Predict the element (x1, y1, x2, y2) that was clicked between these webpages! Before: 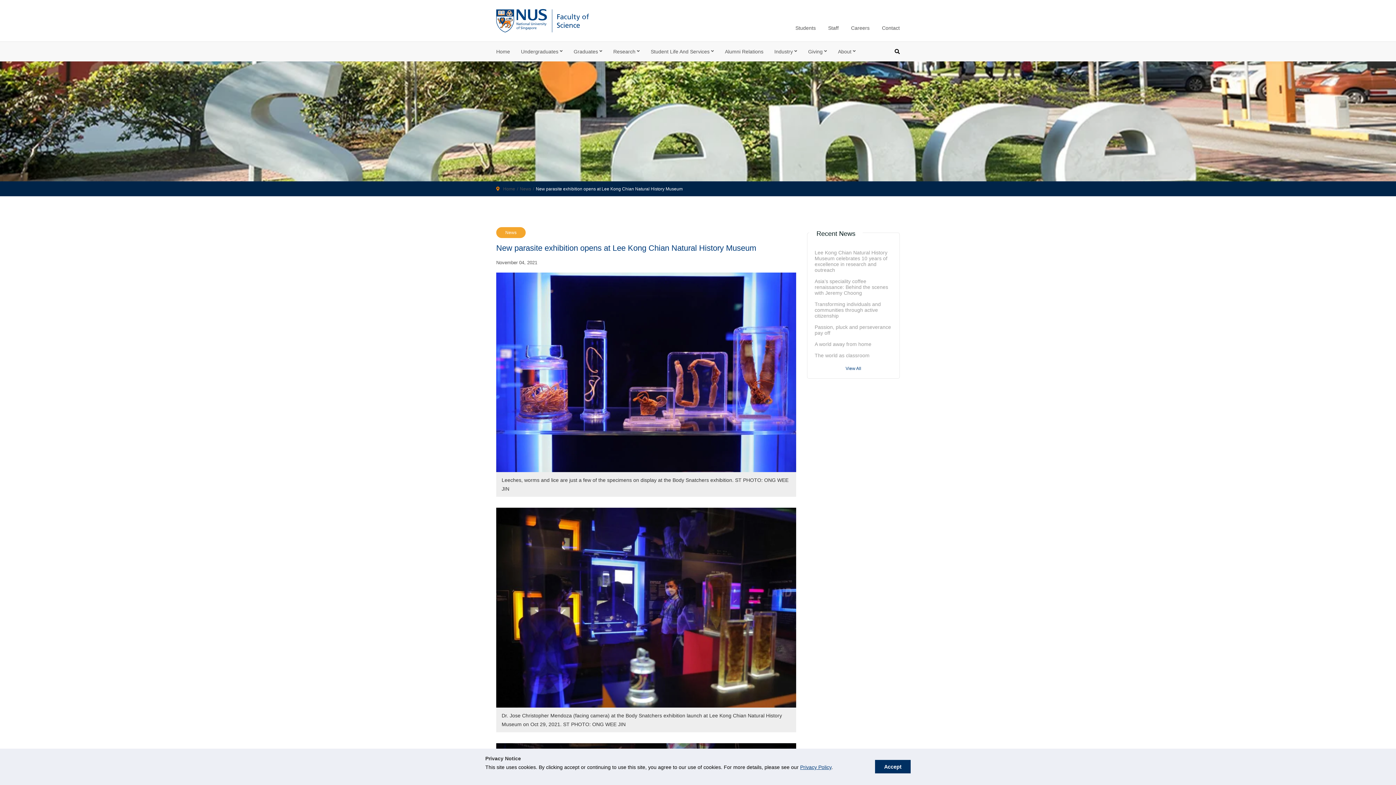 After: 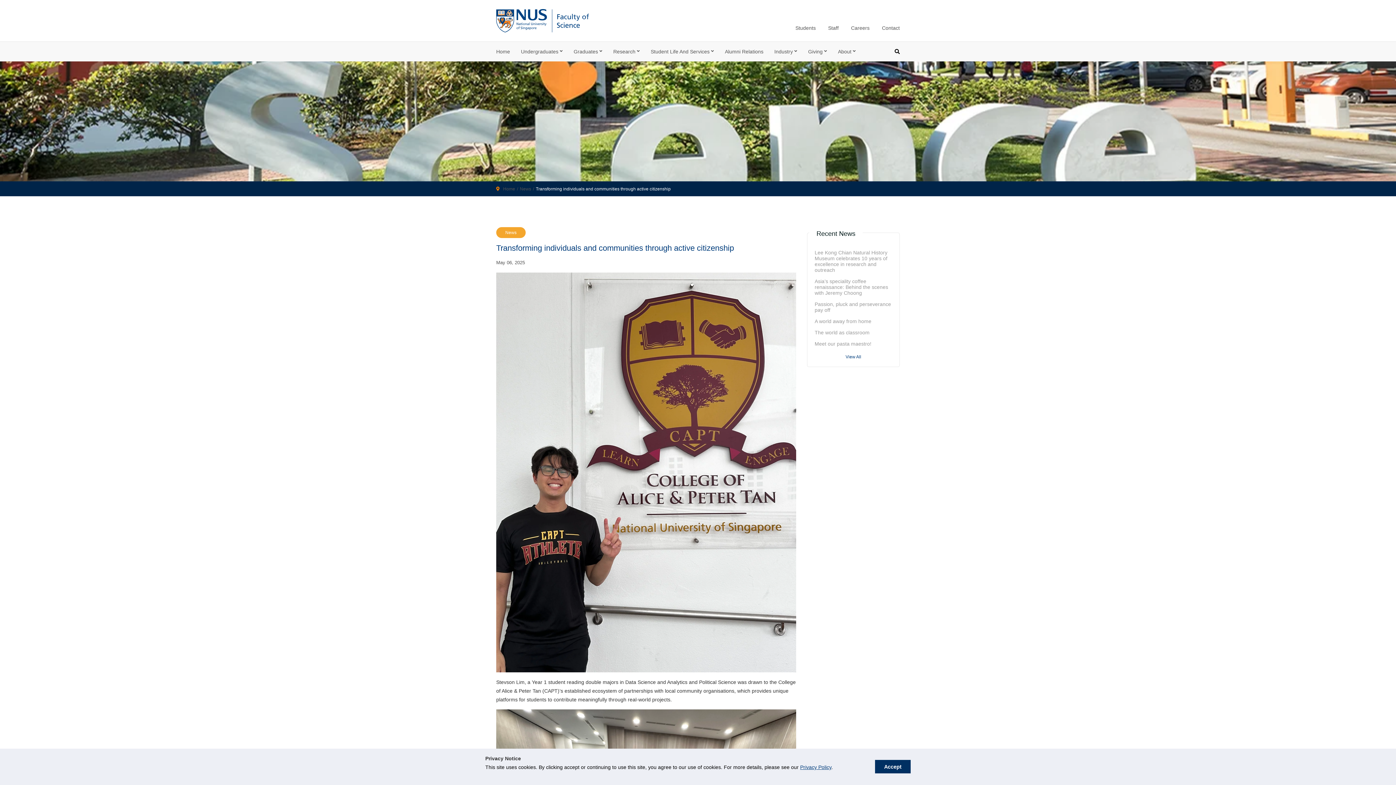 Action: bbox: (814, 301, 892, 318) label: Transforming individuals and communities through active citizenship